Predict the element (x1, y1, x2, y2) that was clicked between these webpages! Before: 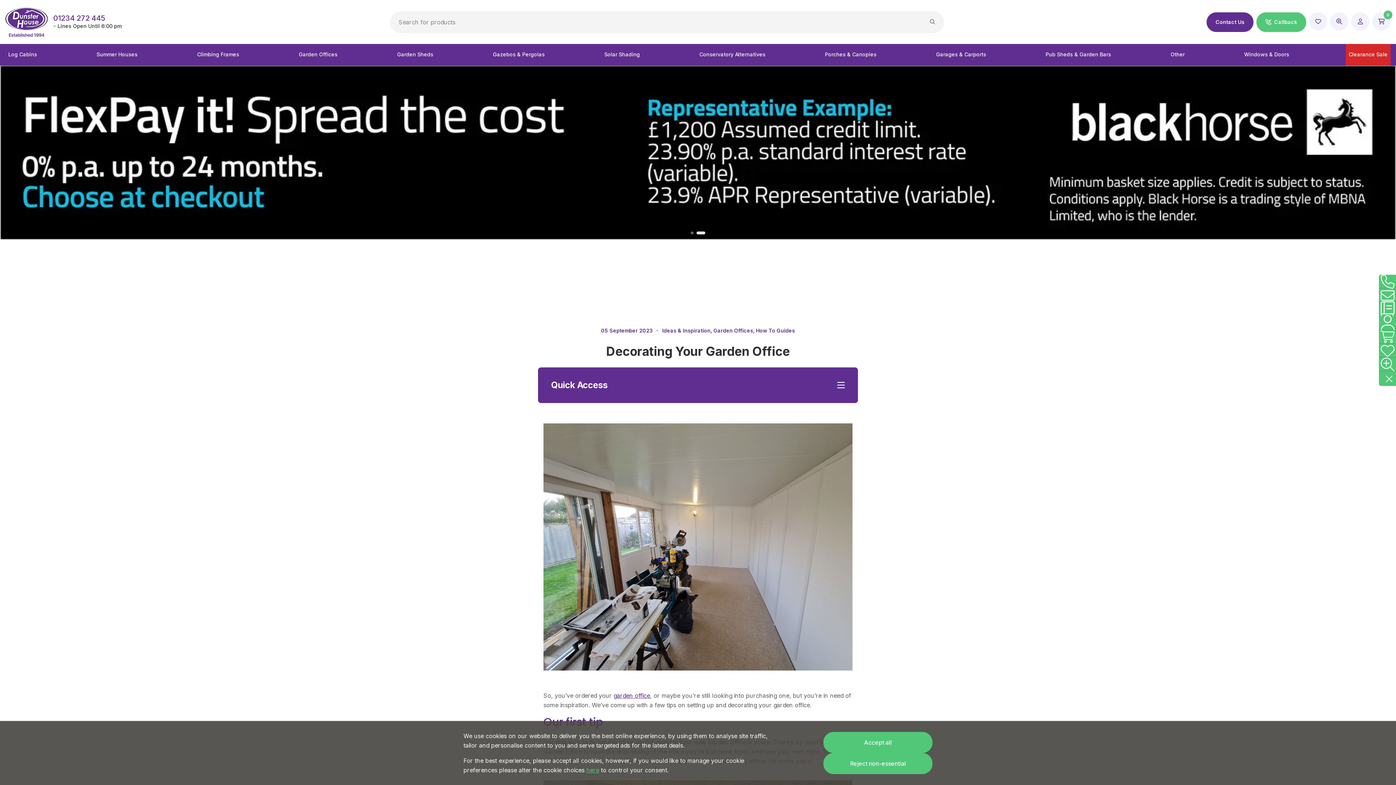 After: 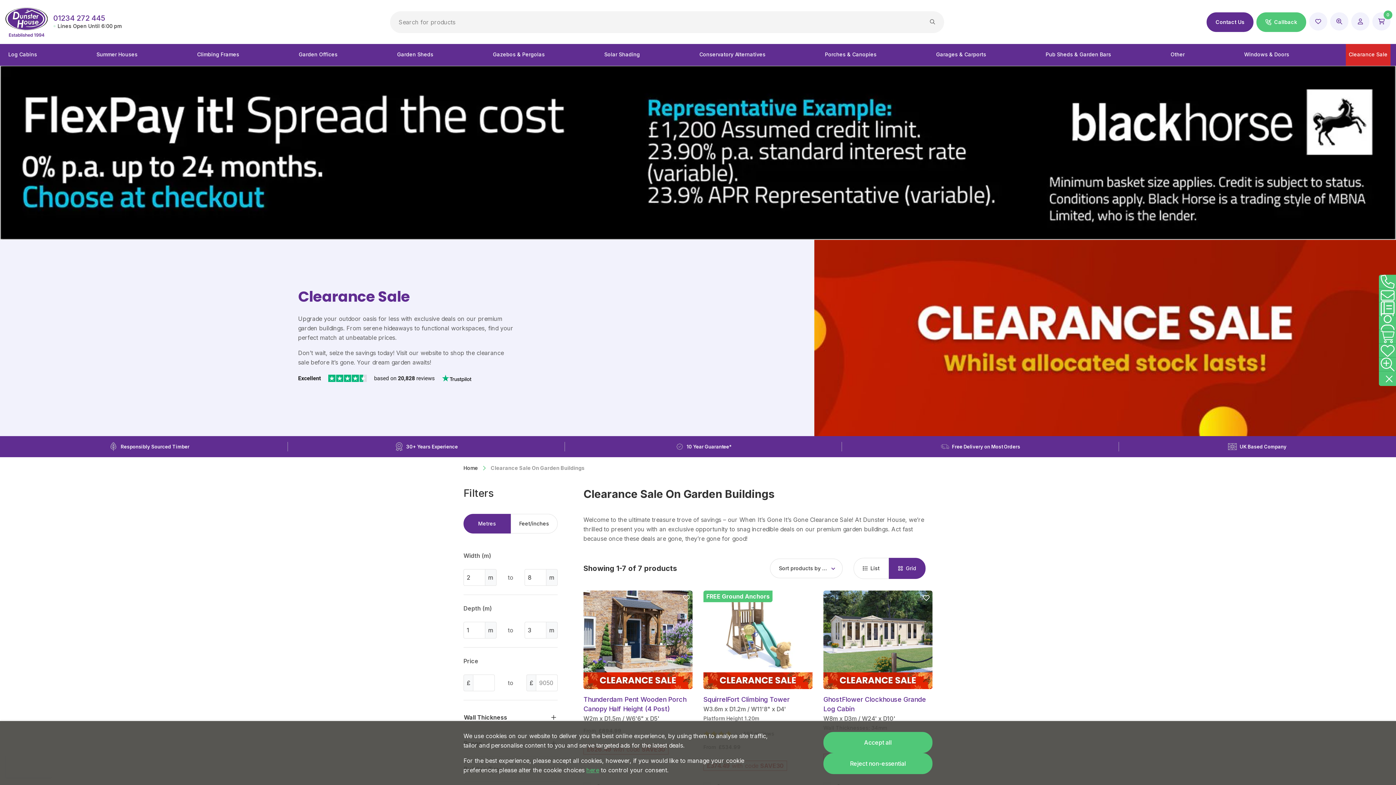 Action: label: Clearance Sale bbox: (1346, 45, 1390, 64)